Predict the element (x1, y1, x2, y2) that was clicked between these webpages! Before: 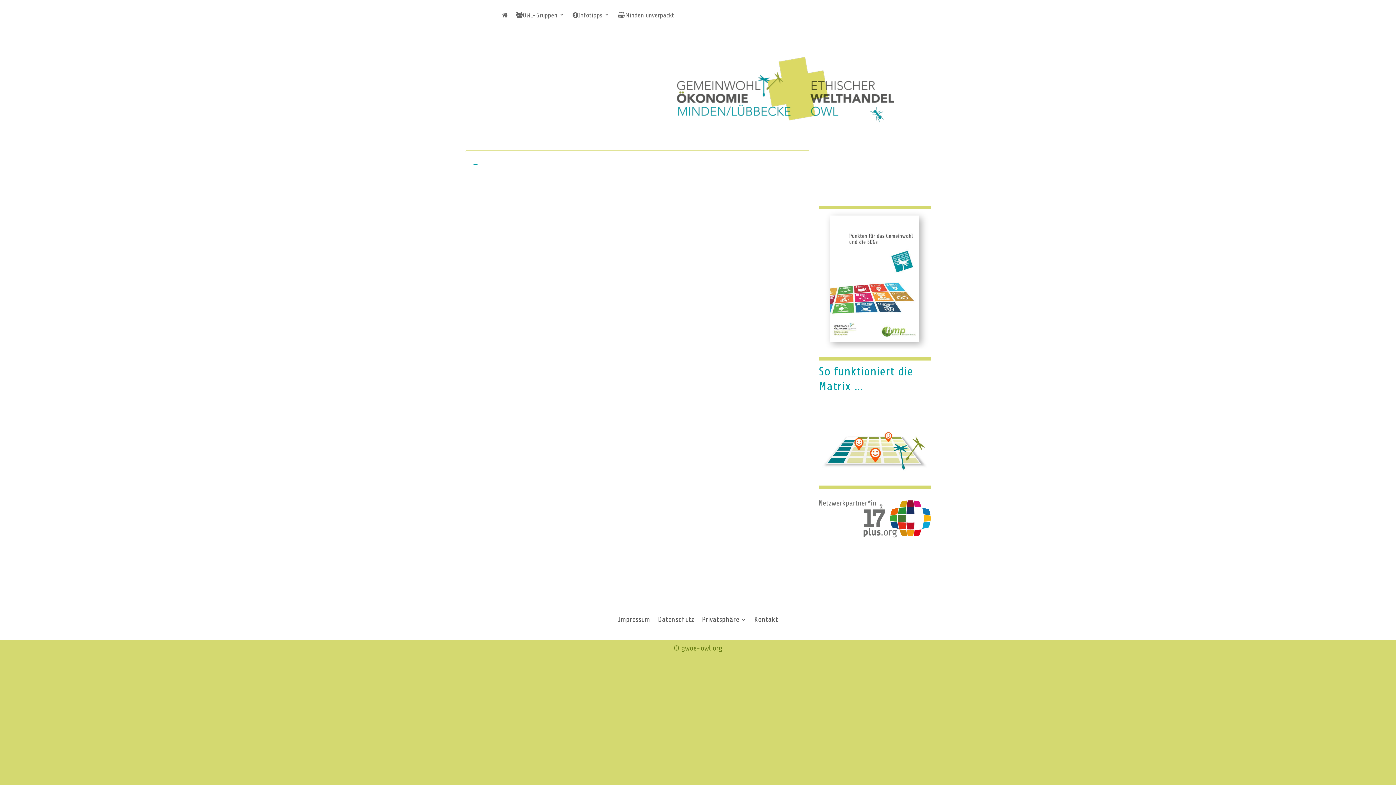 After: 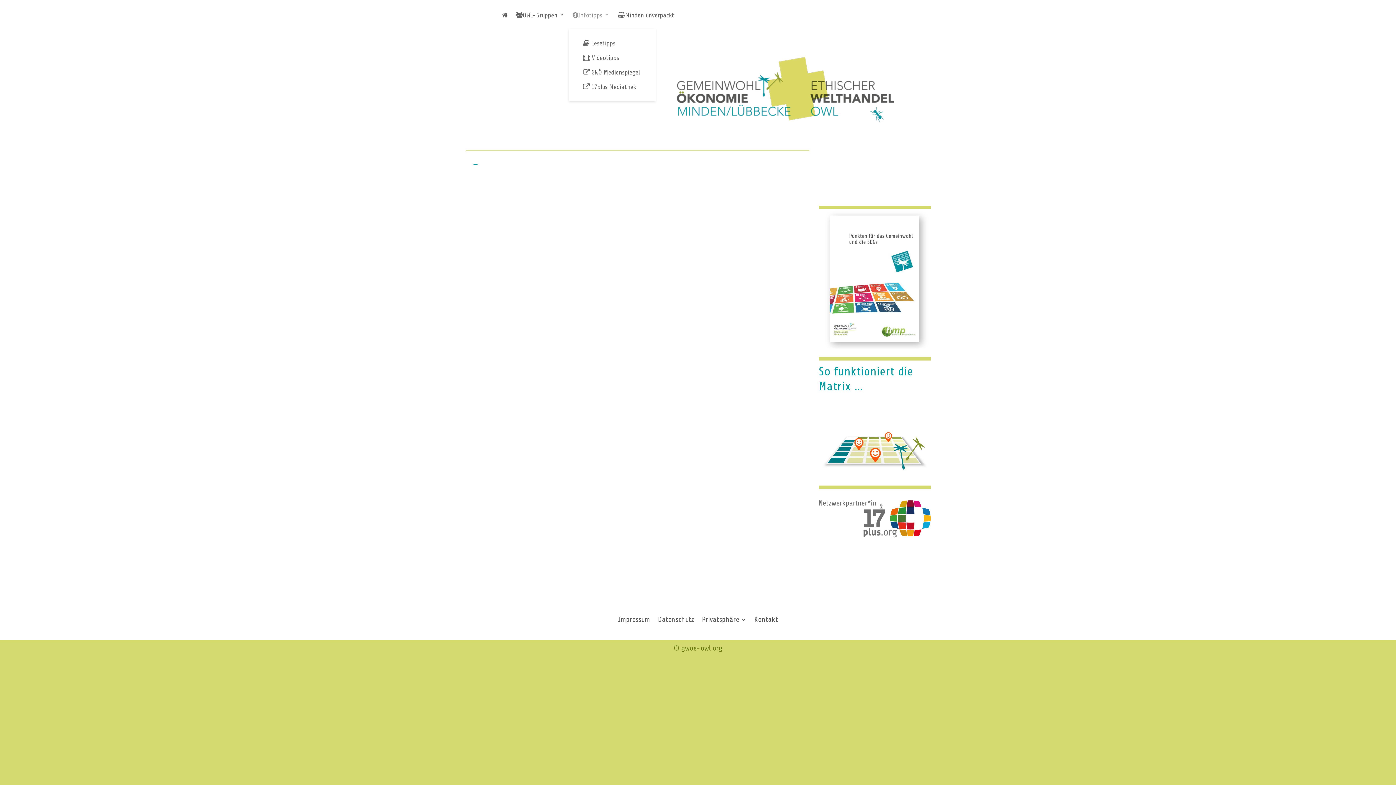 Action: bbox: (572, 12, 609, 29) label: Infotipps